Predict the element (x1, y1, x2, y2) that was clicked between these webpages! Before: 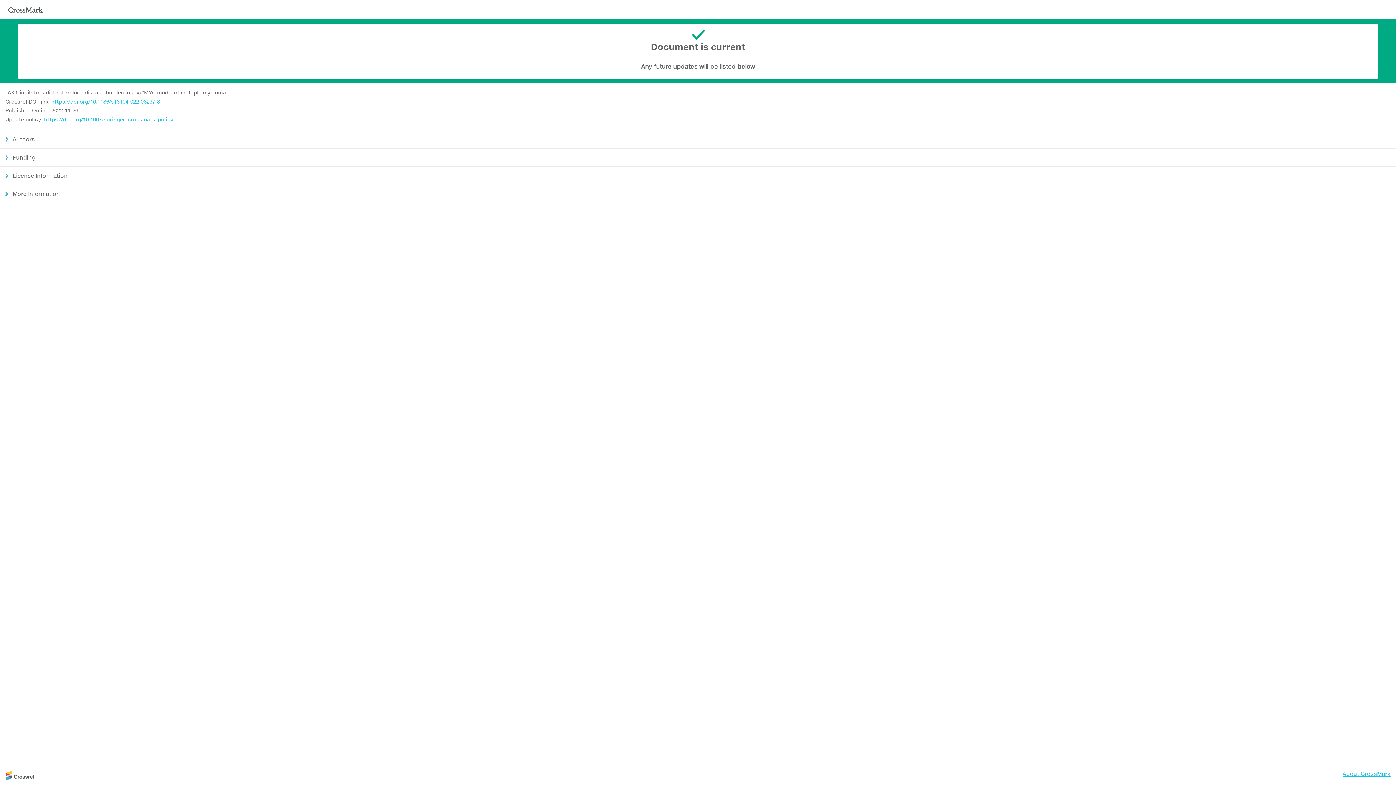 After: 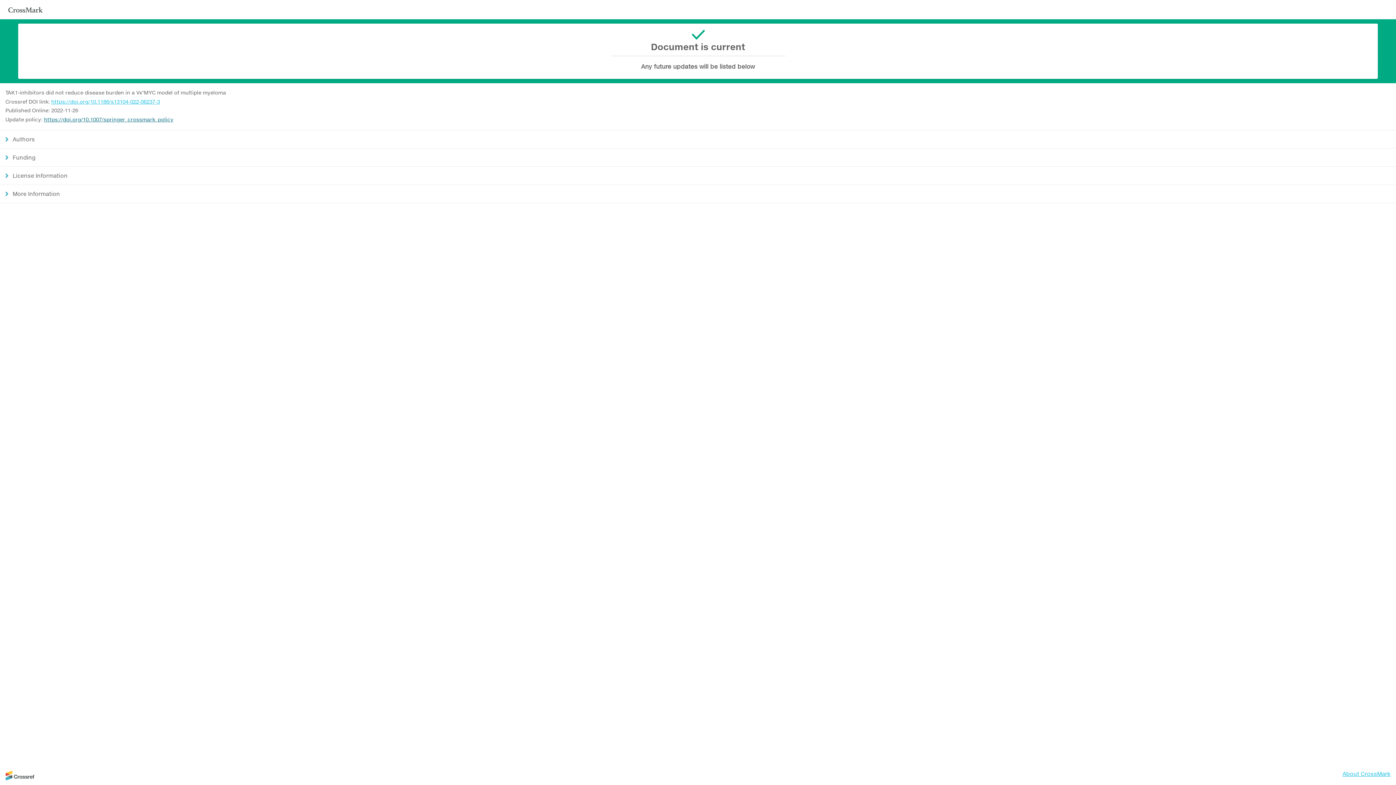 Action: bbox: (44, 116, 173, 122) label: https://doi.org/10.1007/springer_crossmark_policy